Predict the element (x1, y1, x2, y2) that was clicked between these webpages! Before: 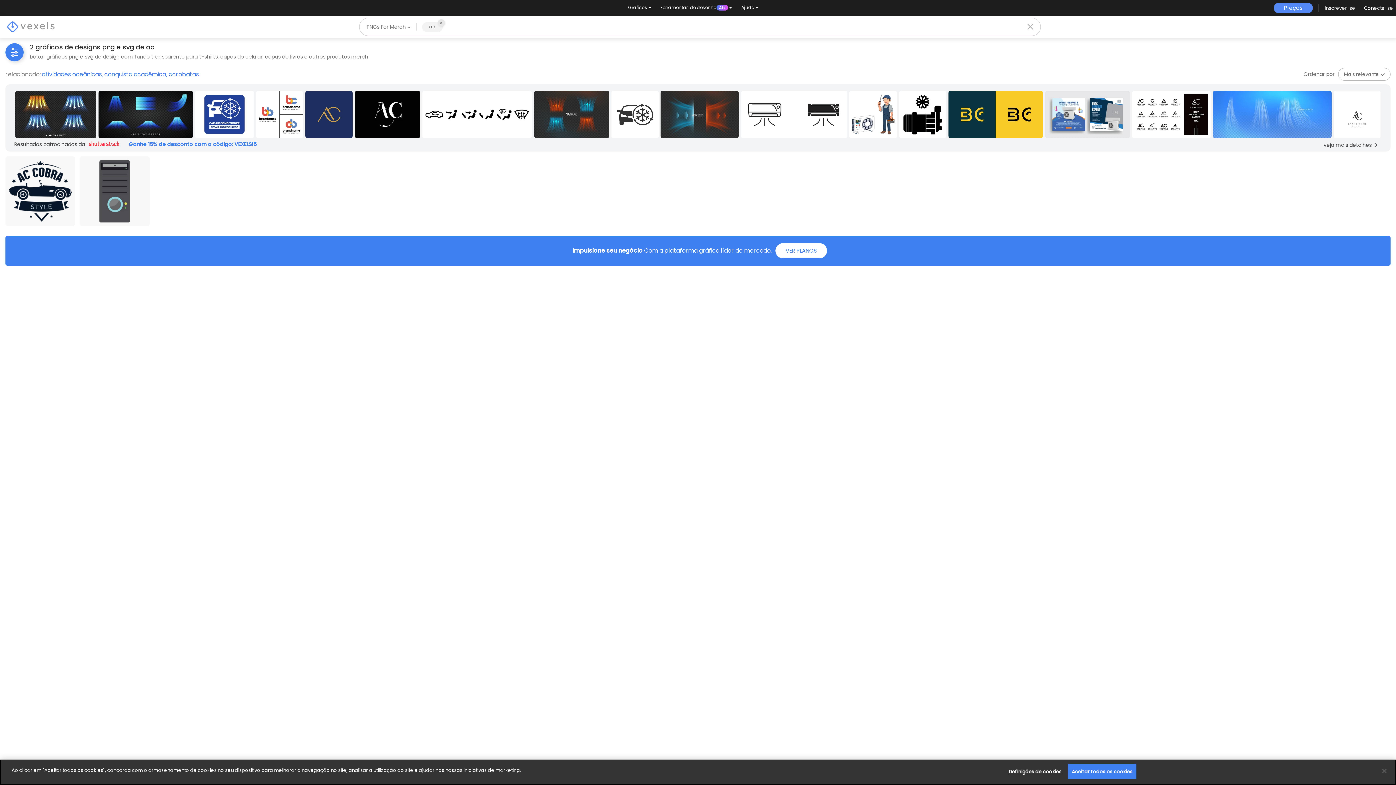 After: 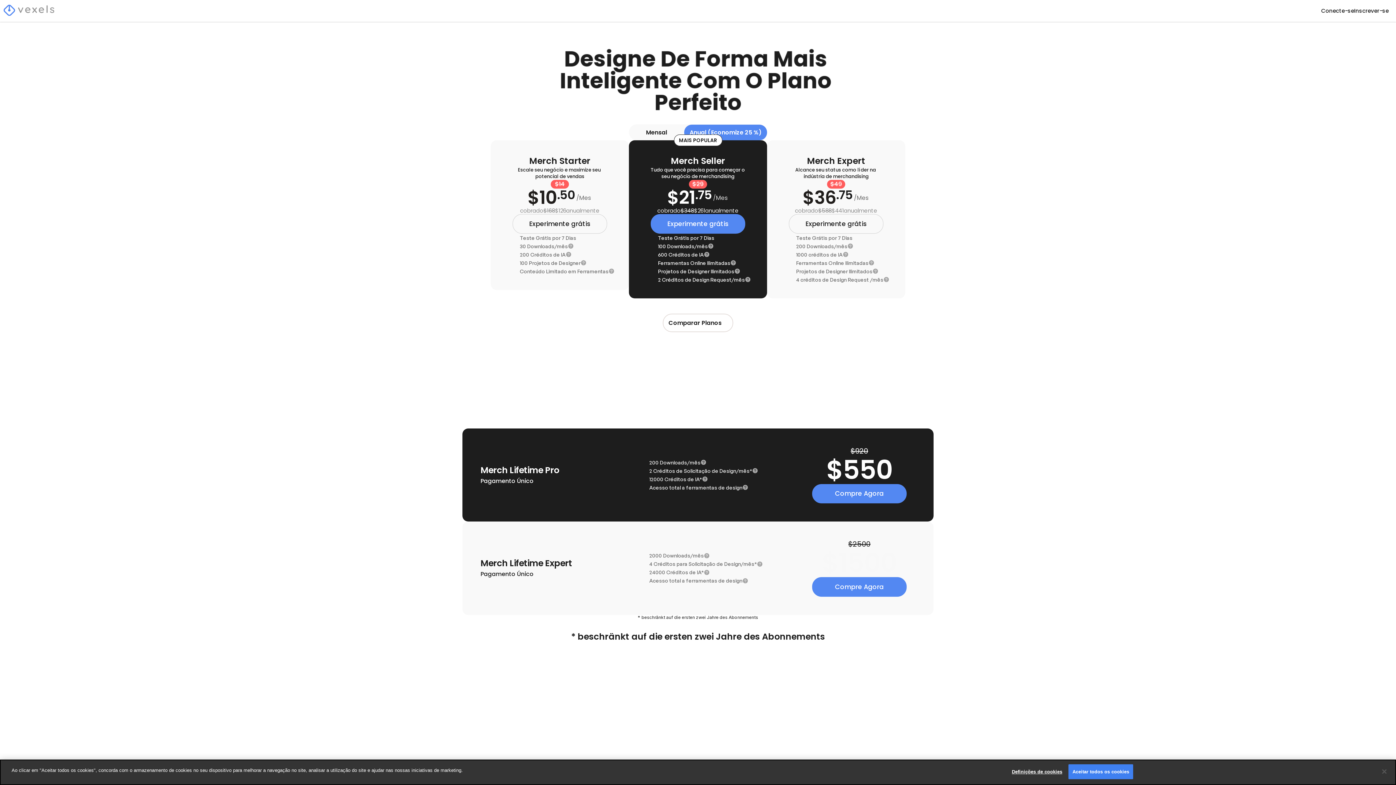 Action: bbox: (1274, 2, 1313, 13) label: Preços